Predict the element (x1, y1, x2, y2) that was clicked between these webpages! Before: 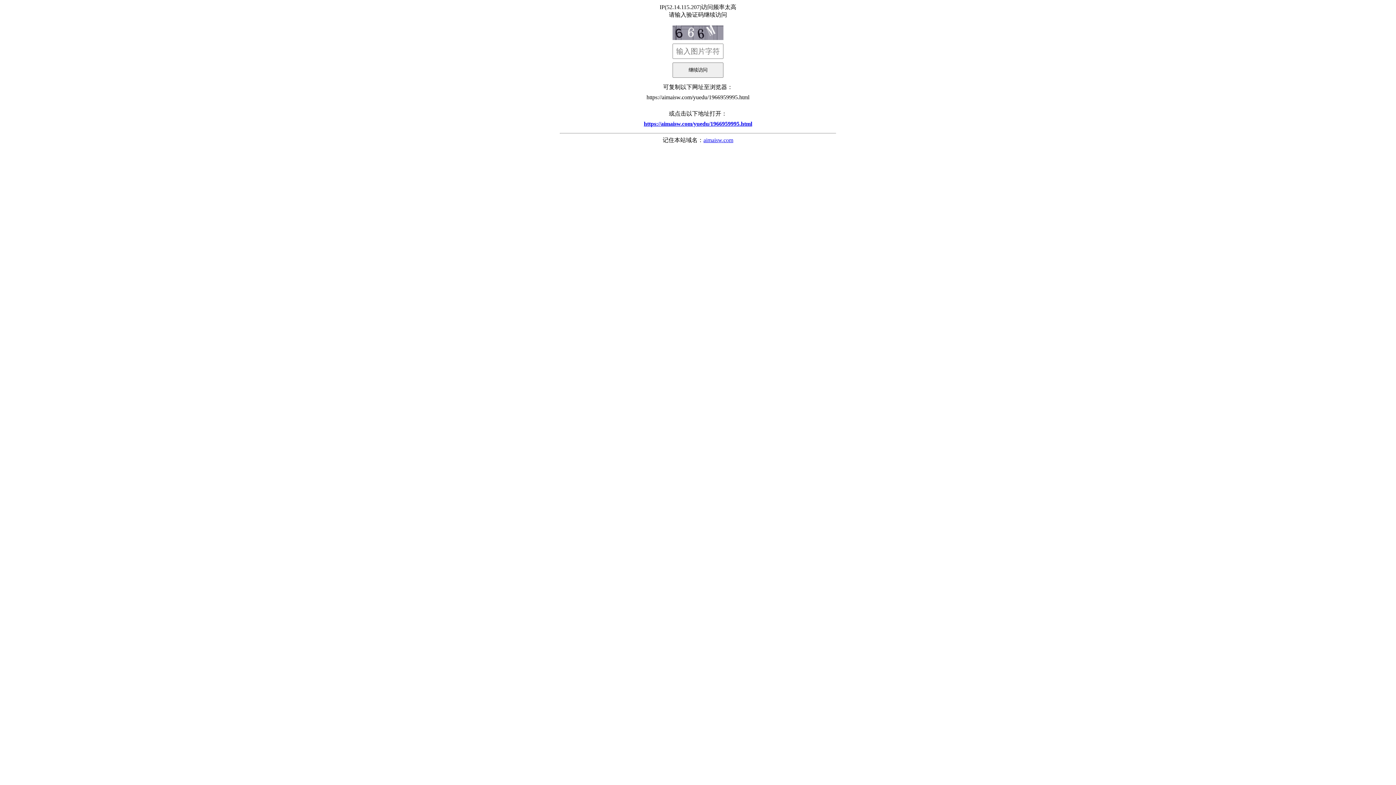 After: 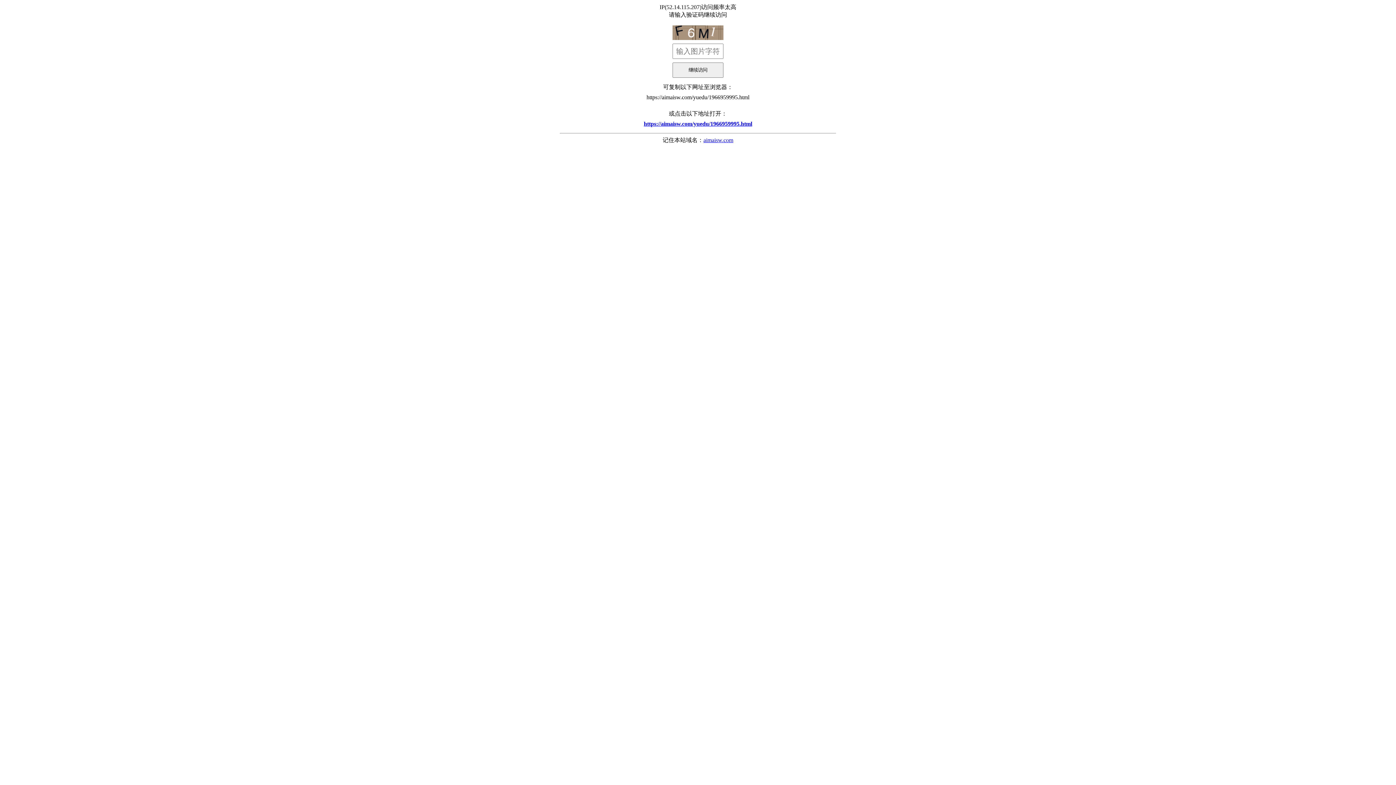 Action: bbox: (560, 117, 836, 130) label: https://aimaisw.com/yuedu/1966959995.html